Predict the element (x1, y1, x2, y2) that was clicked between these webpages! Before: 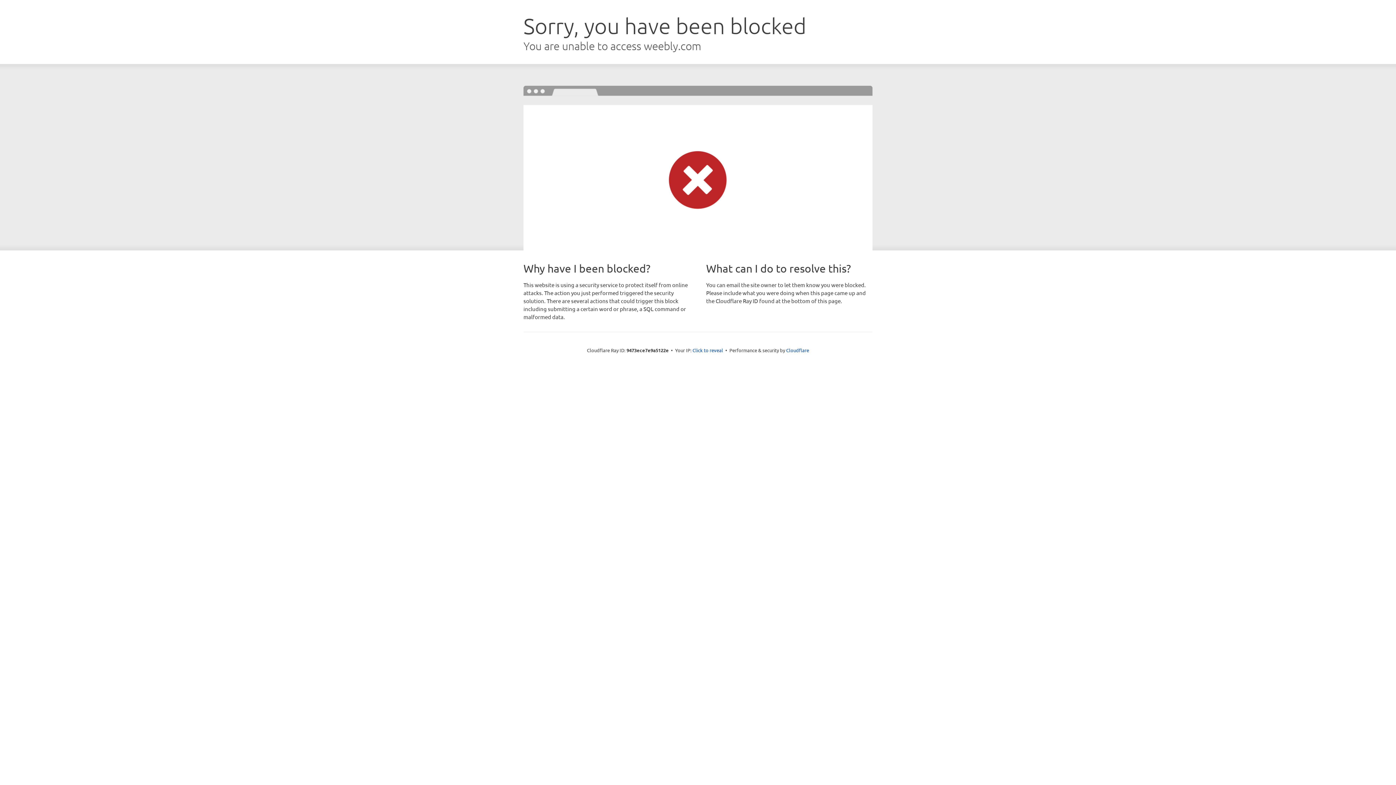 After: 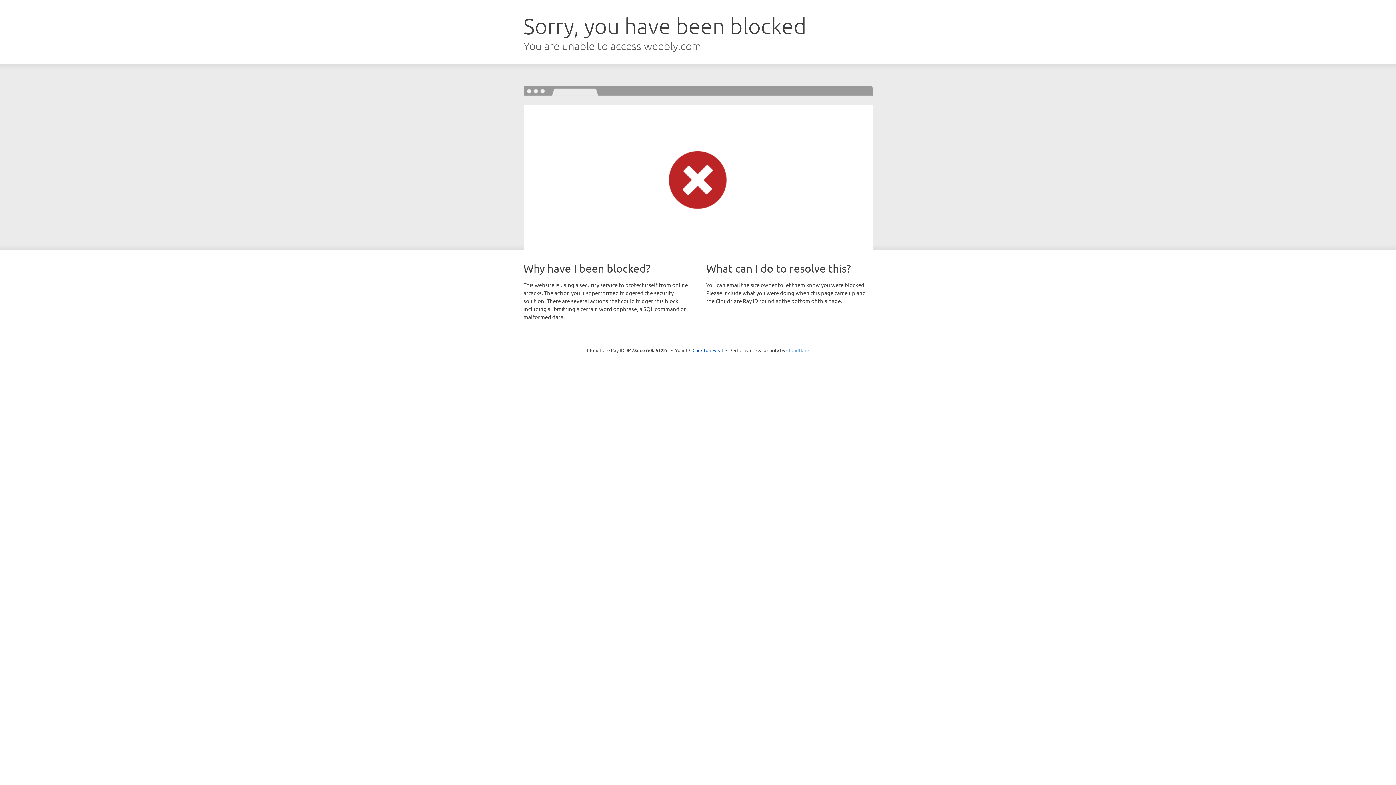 Action: label: Cloudflare bbox: (786, 347, 809, 353)